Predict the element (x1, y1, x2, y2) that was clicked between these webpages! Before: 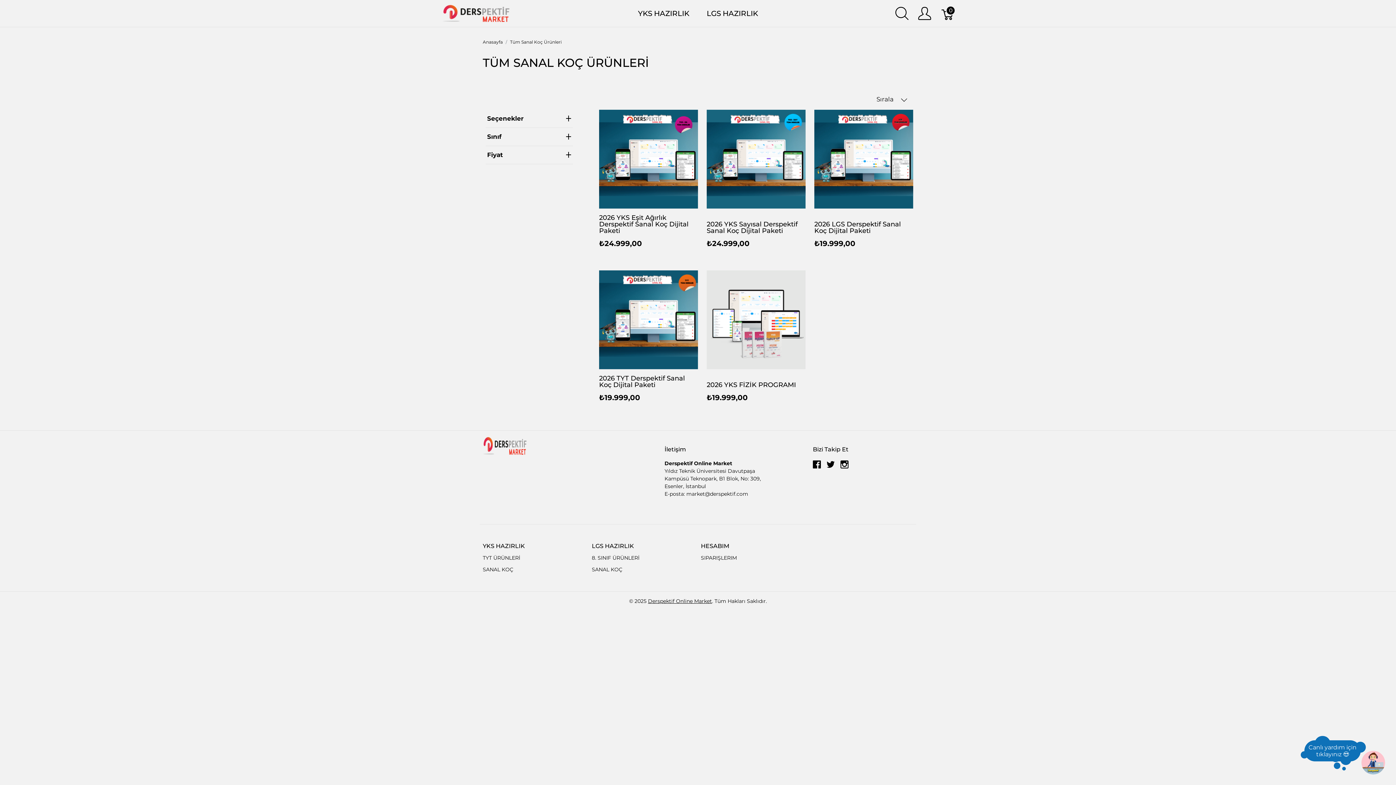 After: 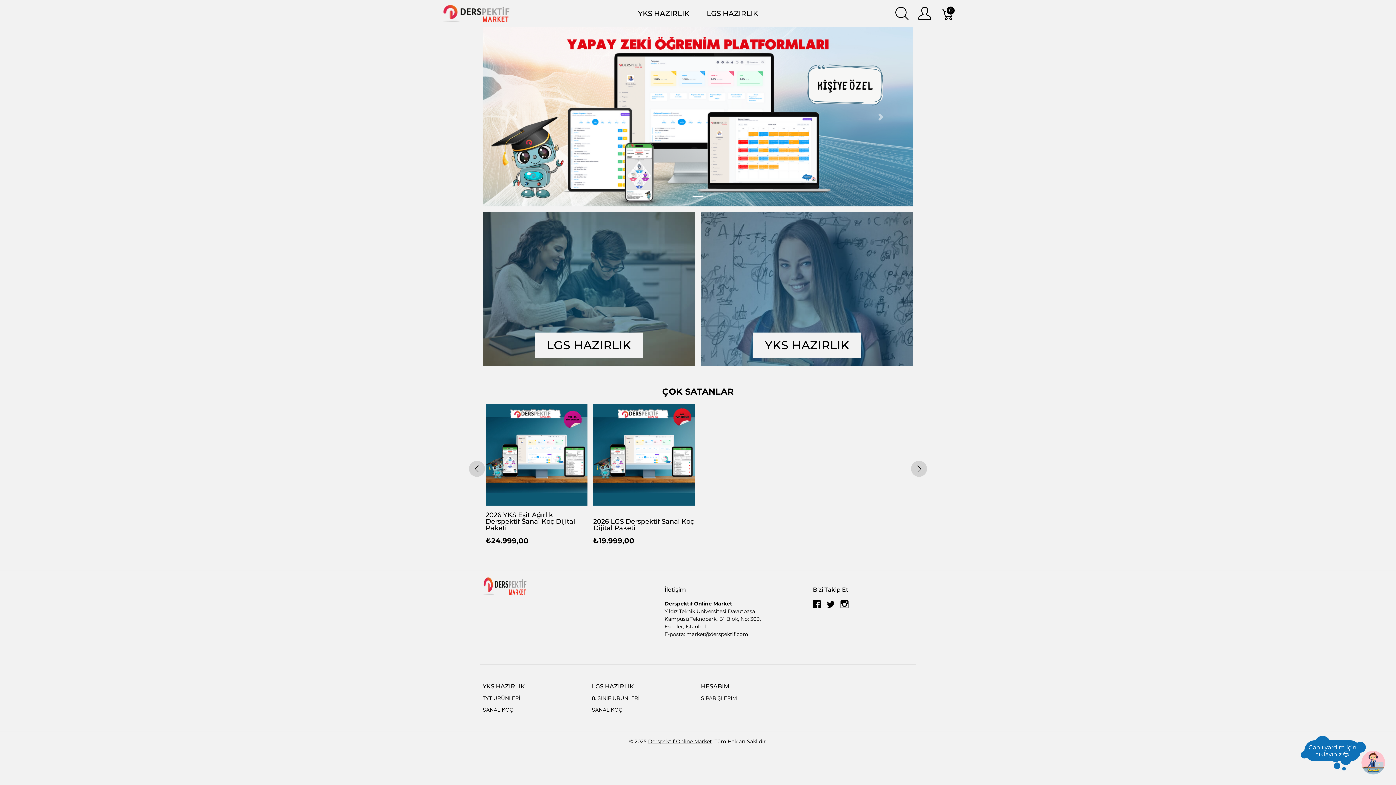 Action: label: Derspektif Online Market bbox: (442, 9, 510, 16)